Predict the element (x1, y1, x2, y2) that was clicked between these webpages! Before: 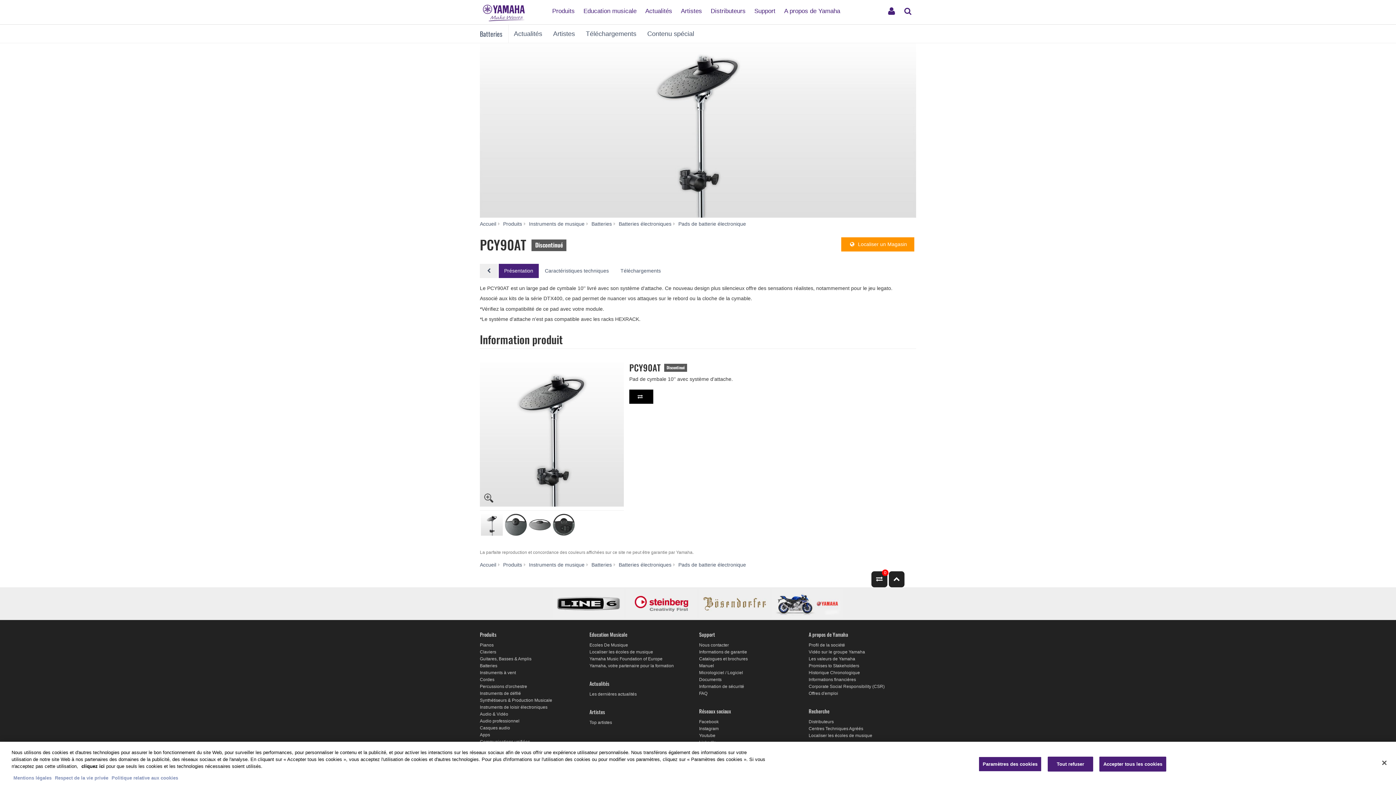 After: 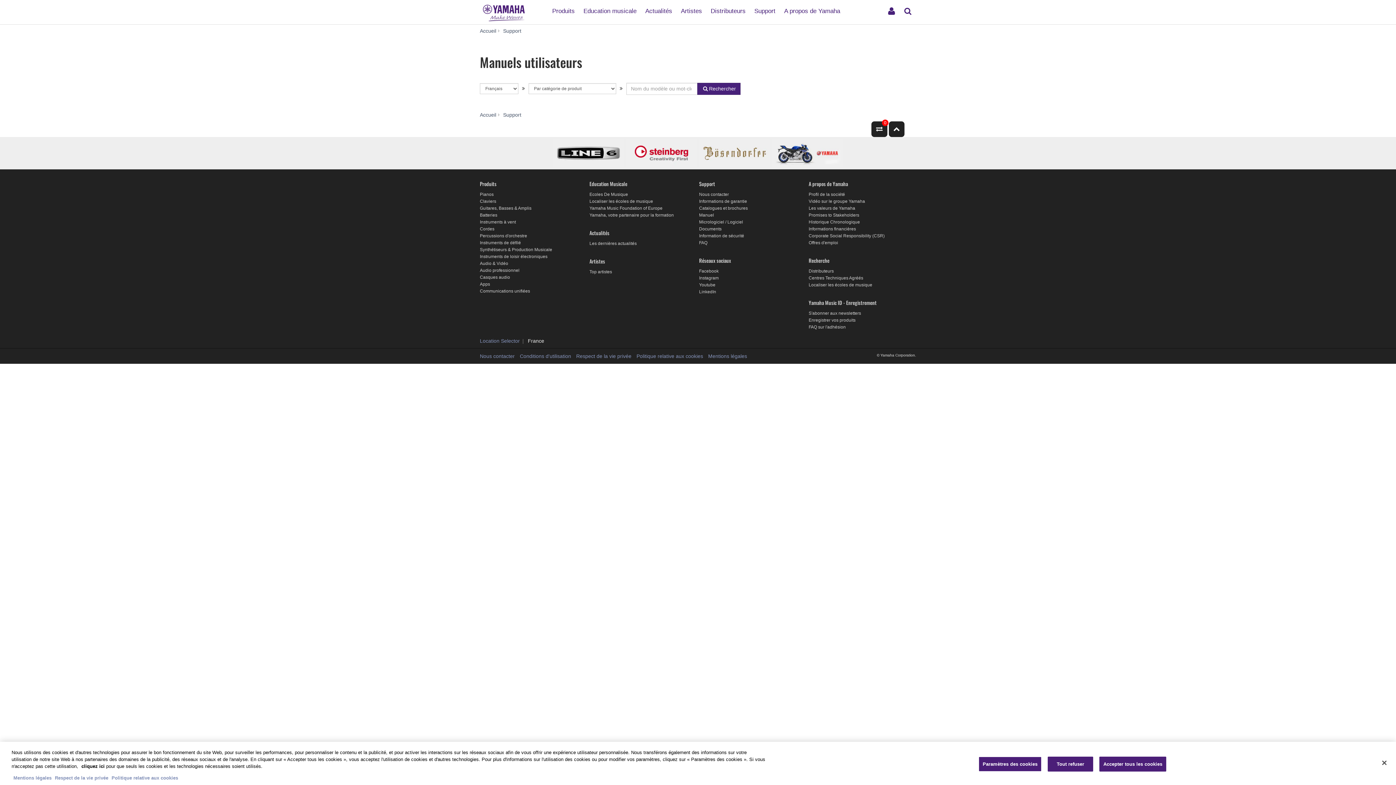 Action: bbox: (699, 663, 714, 668) label: Manuel